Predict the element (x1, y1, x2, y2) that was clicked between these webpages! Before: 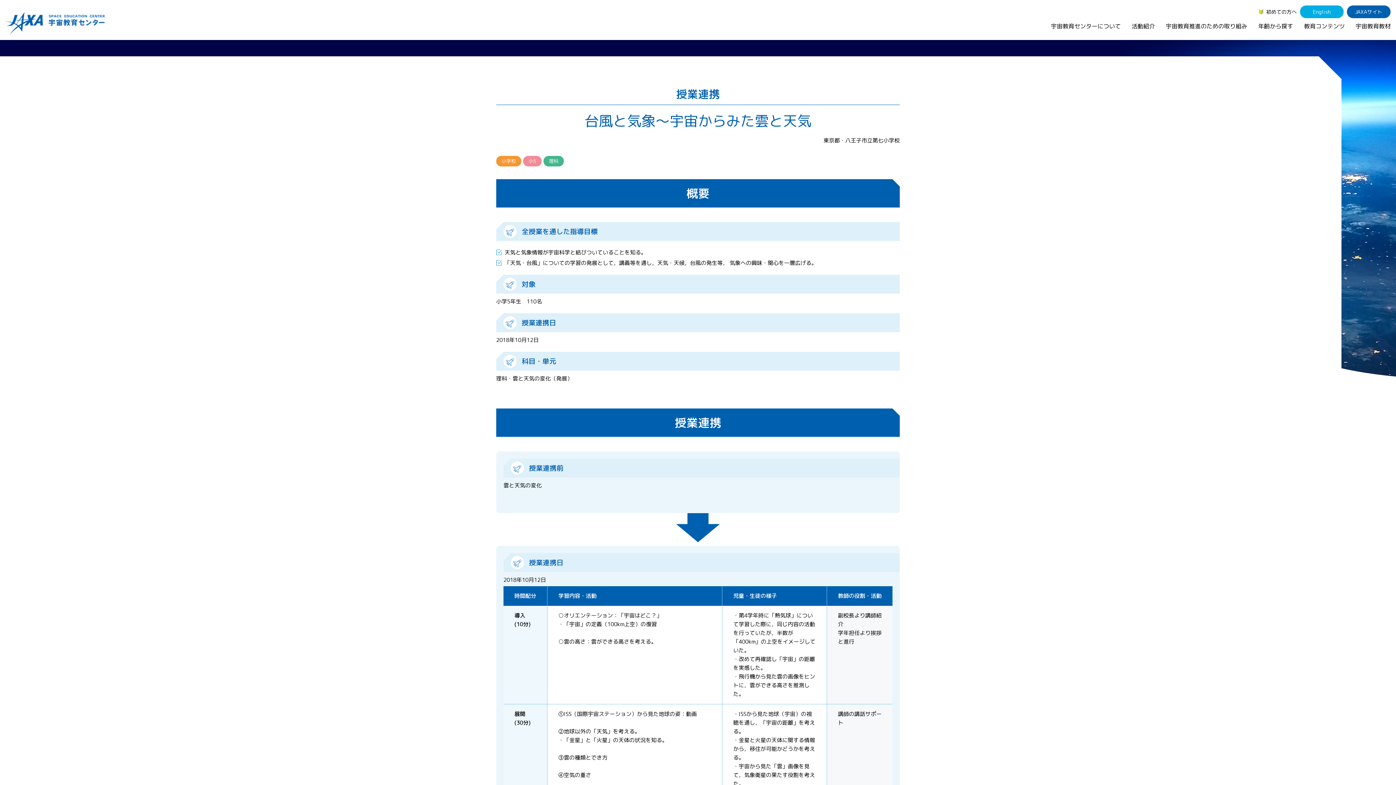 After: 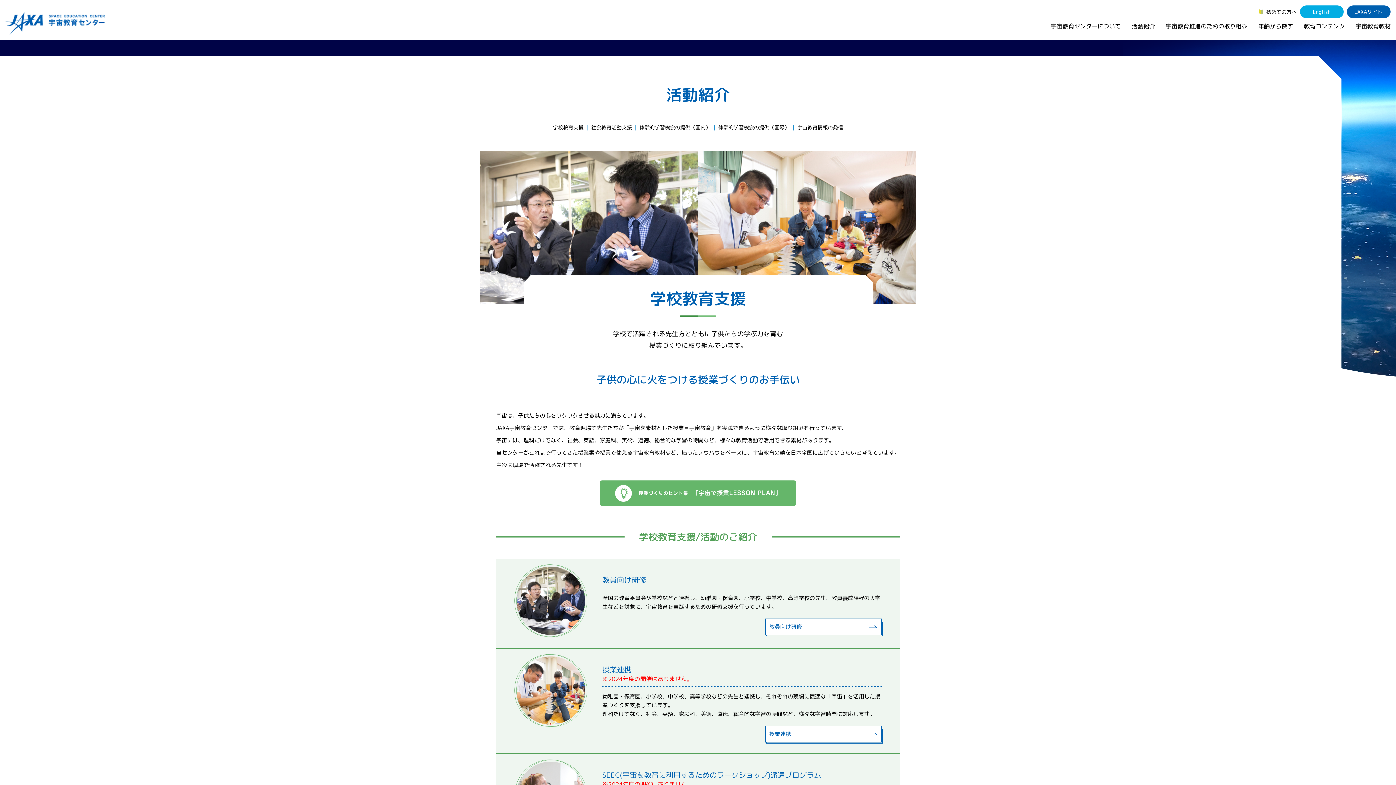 Action: bbox: (1126, 21, 1160, 41) label: 活動紹介